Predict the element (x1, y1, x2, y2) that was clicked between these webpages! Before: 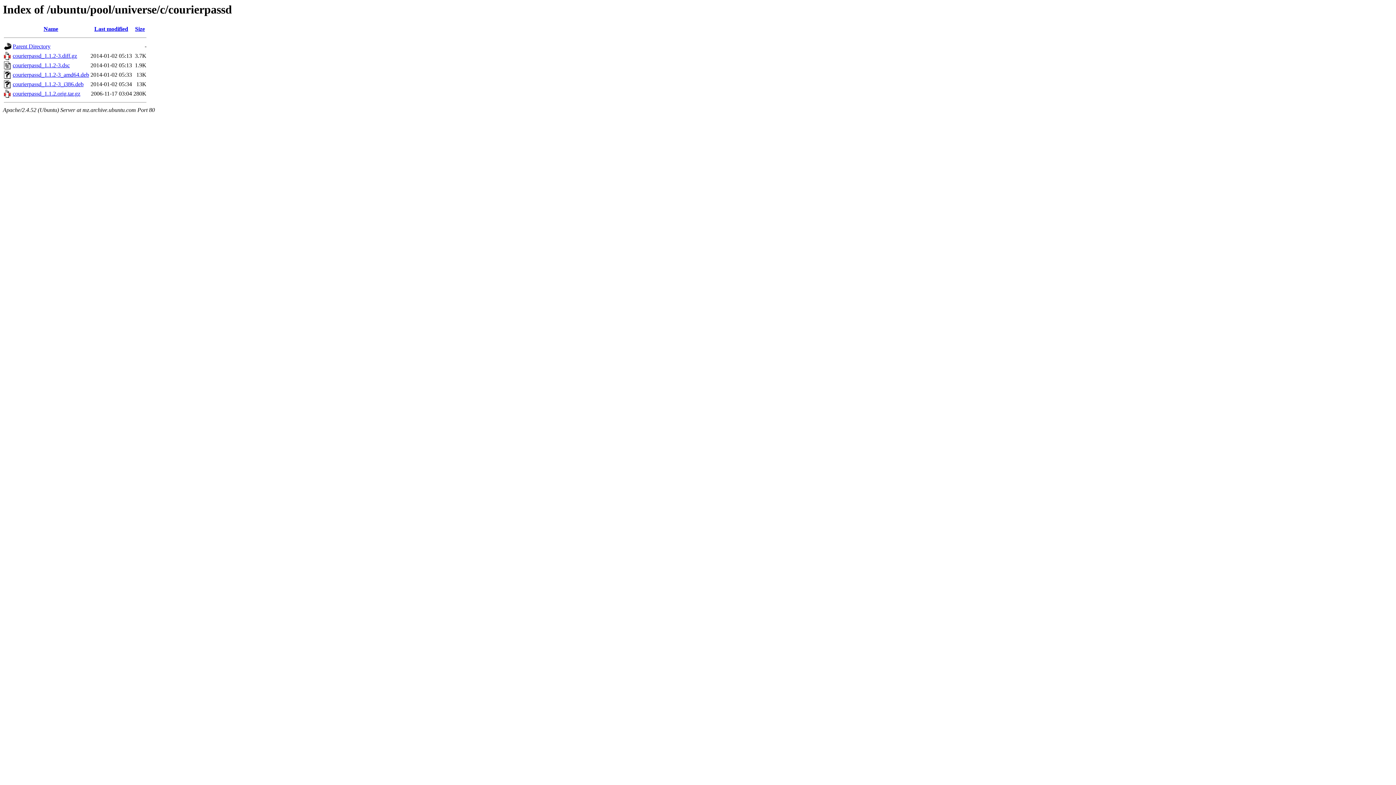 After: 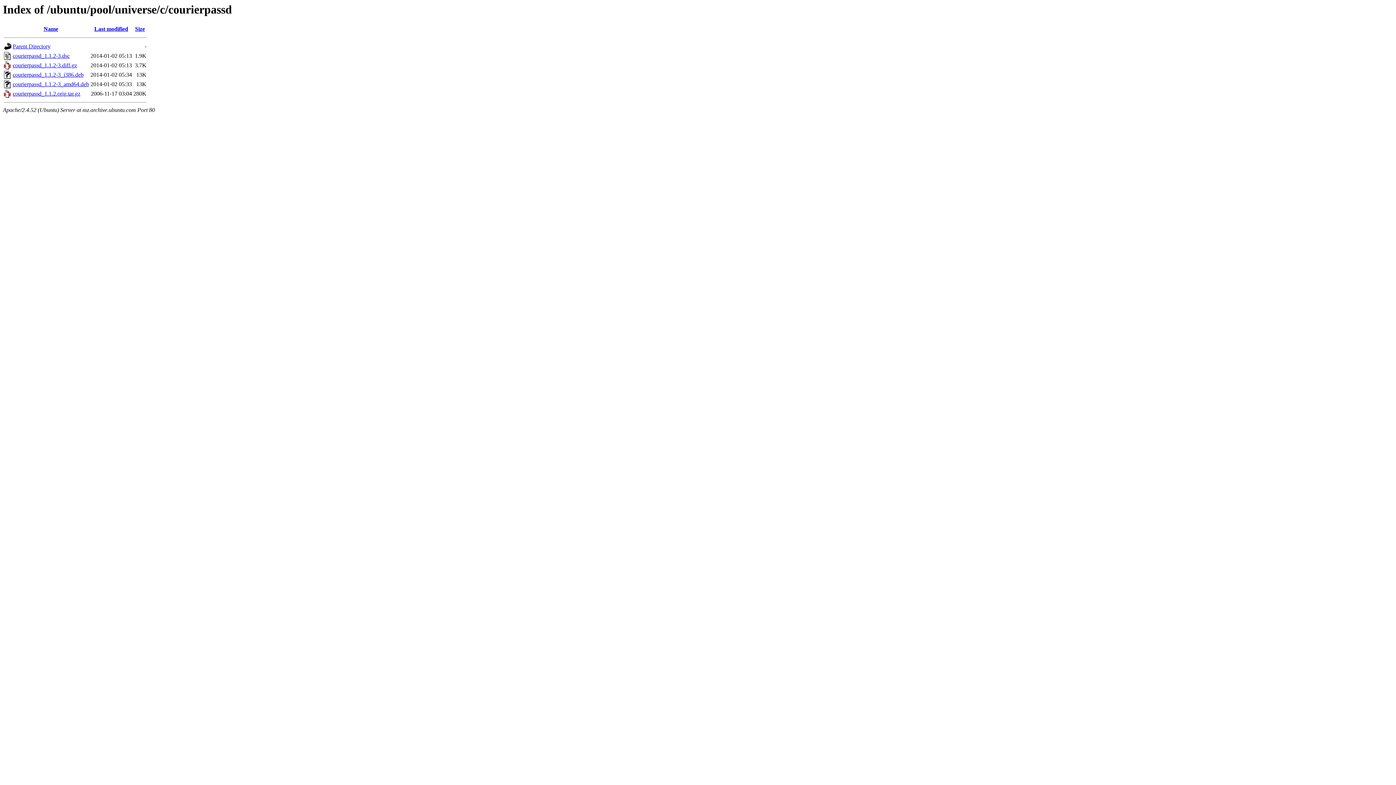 Action: label: Size bbox: (135, 25, 144, 32)